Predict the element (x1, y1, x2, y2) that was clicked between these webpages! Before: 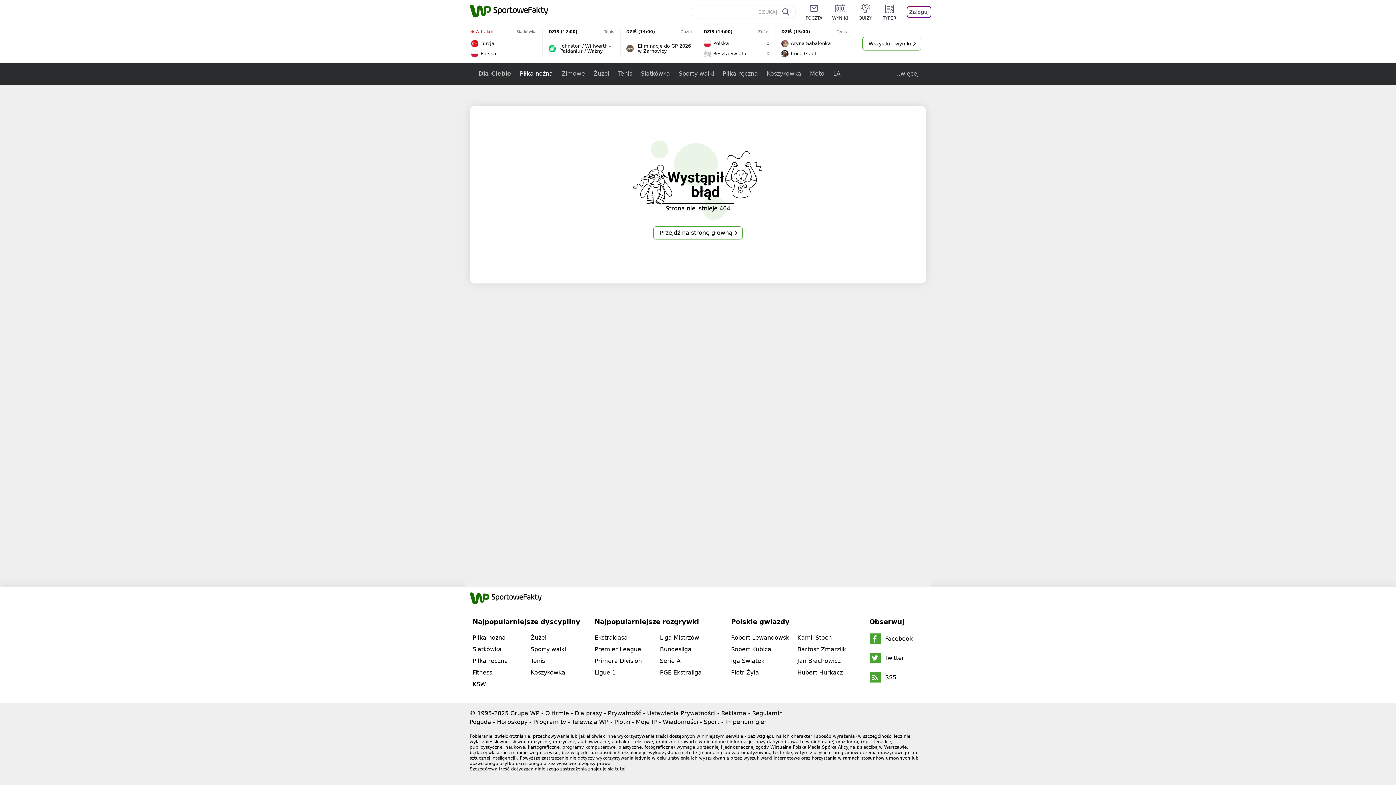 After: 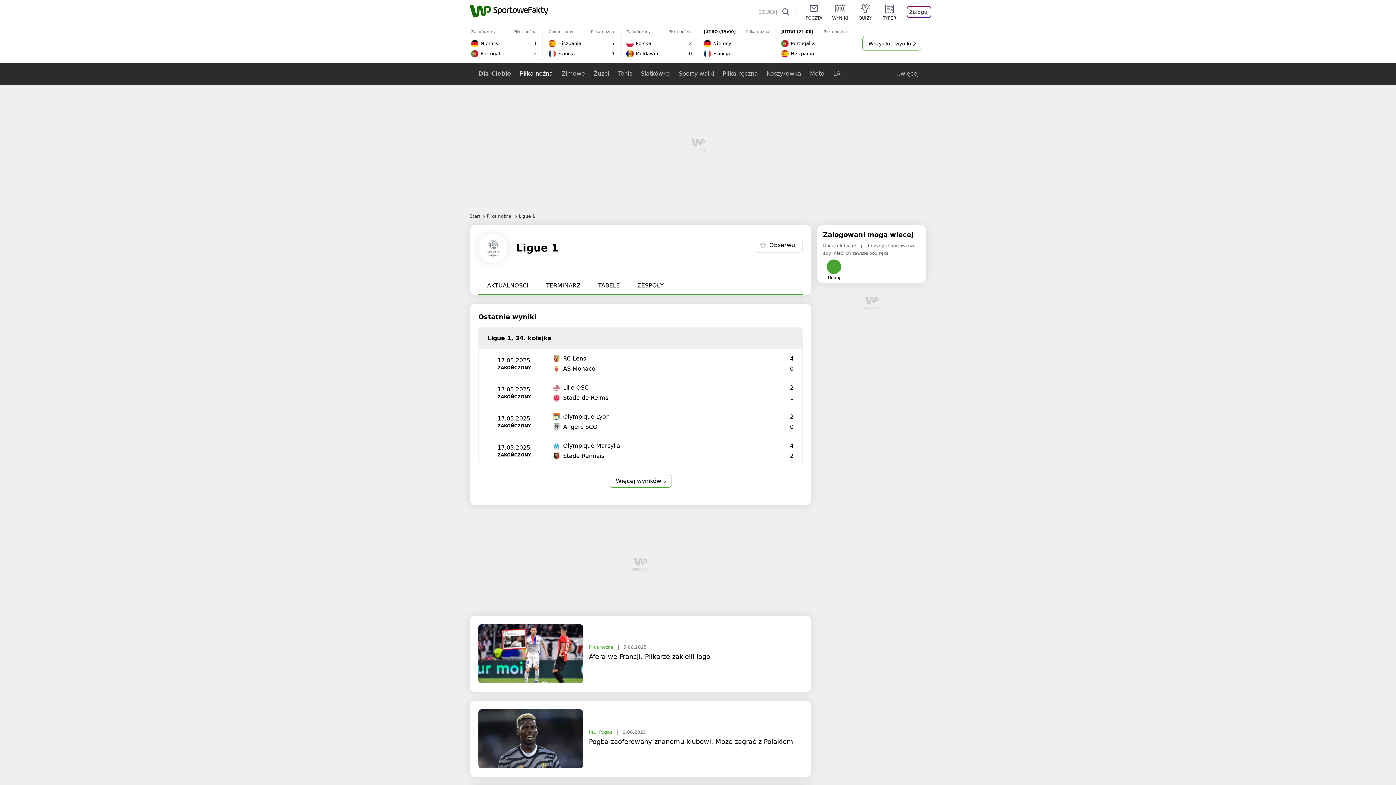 Action: label: Ligue 1 bbox: (594, 669, 615, 676)